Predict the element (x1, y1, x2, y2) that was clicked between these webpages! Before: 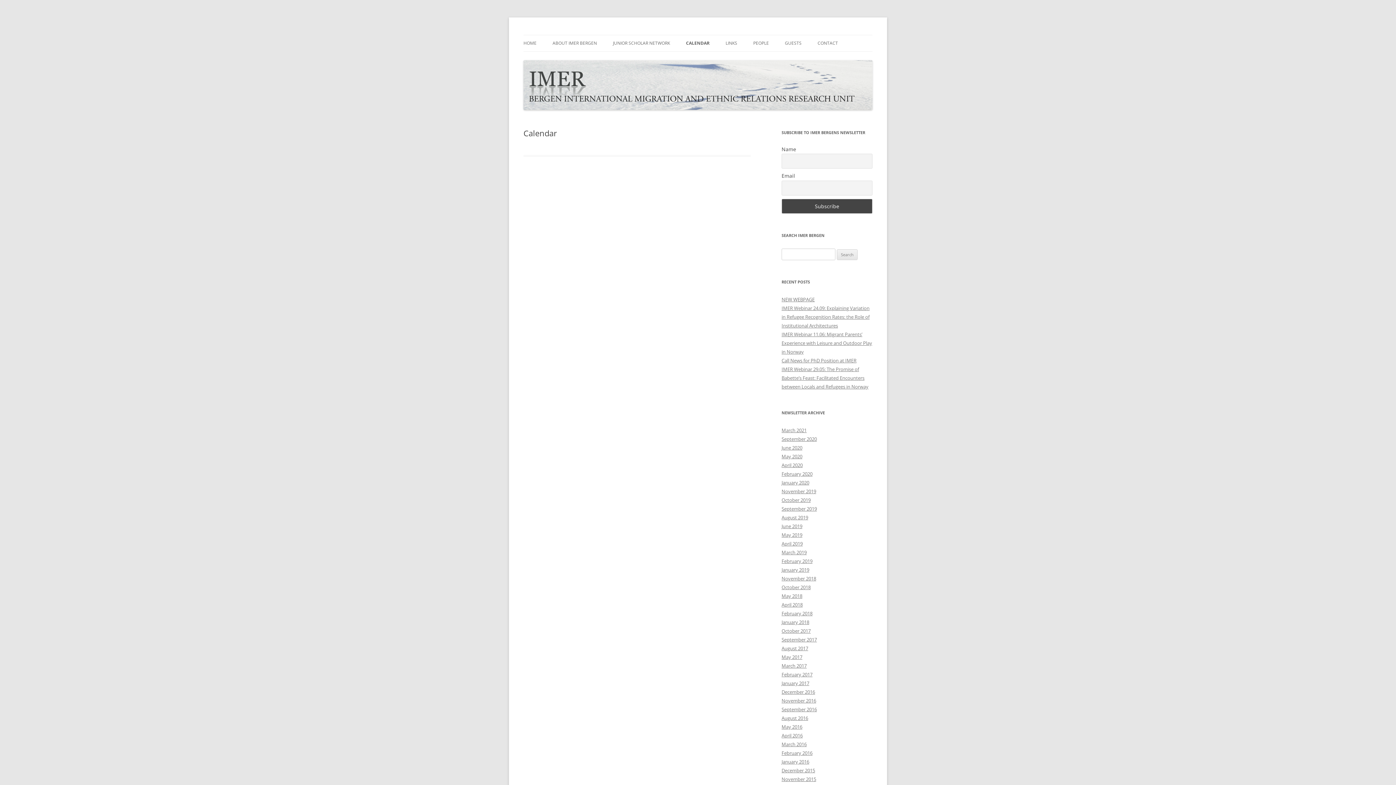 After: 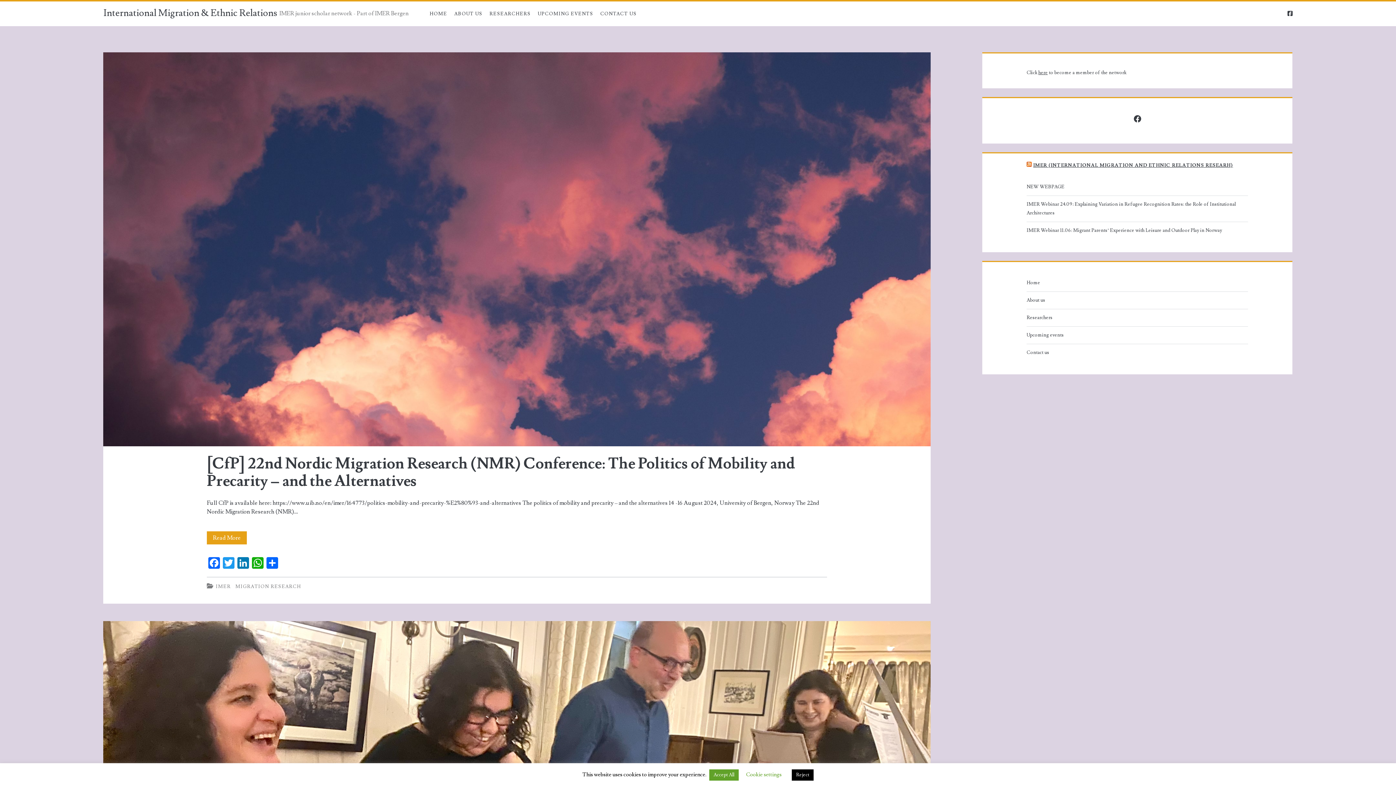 Action: bbox: (613, 35, 670, 51) label: JUNIOR SCHOLAR NETWORK